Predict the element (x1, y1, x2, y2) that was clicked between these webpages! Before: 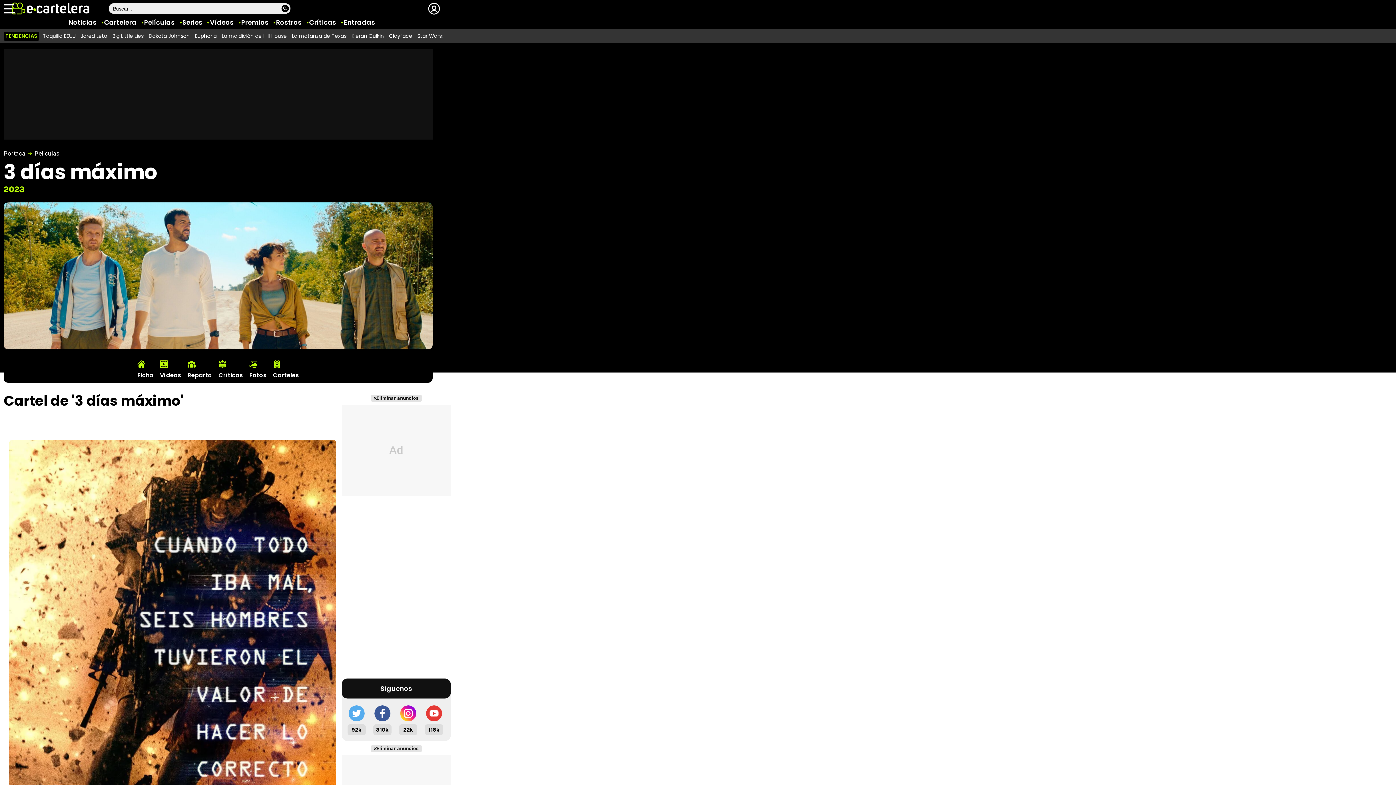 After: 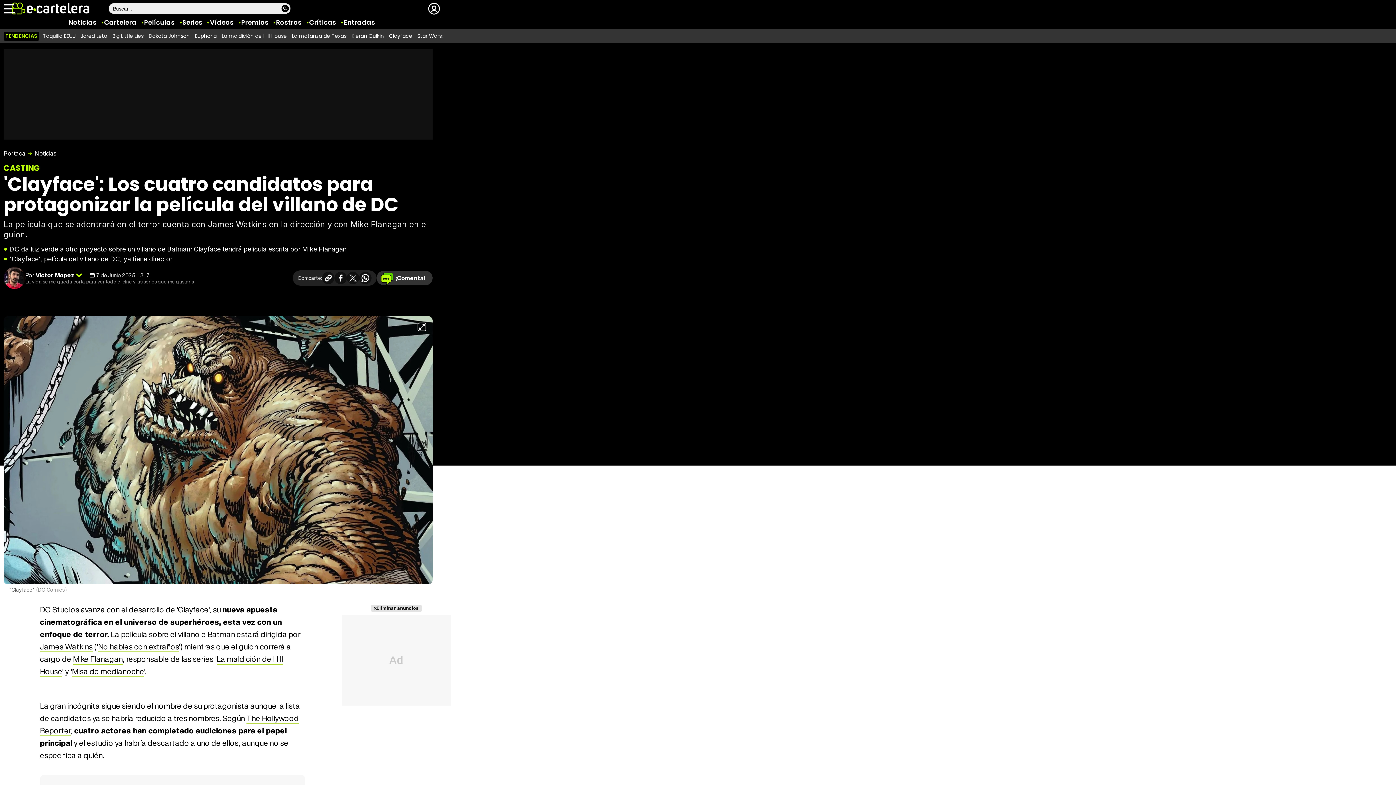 Action: label: Clayface bbox: (389, 32, 412, 39)